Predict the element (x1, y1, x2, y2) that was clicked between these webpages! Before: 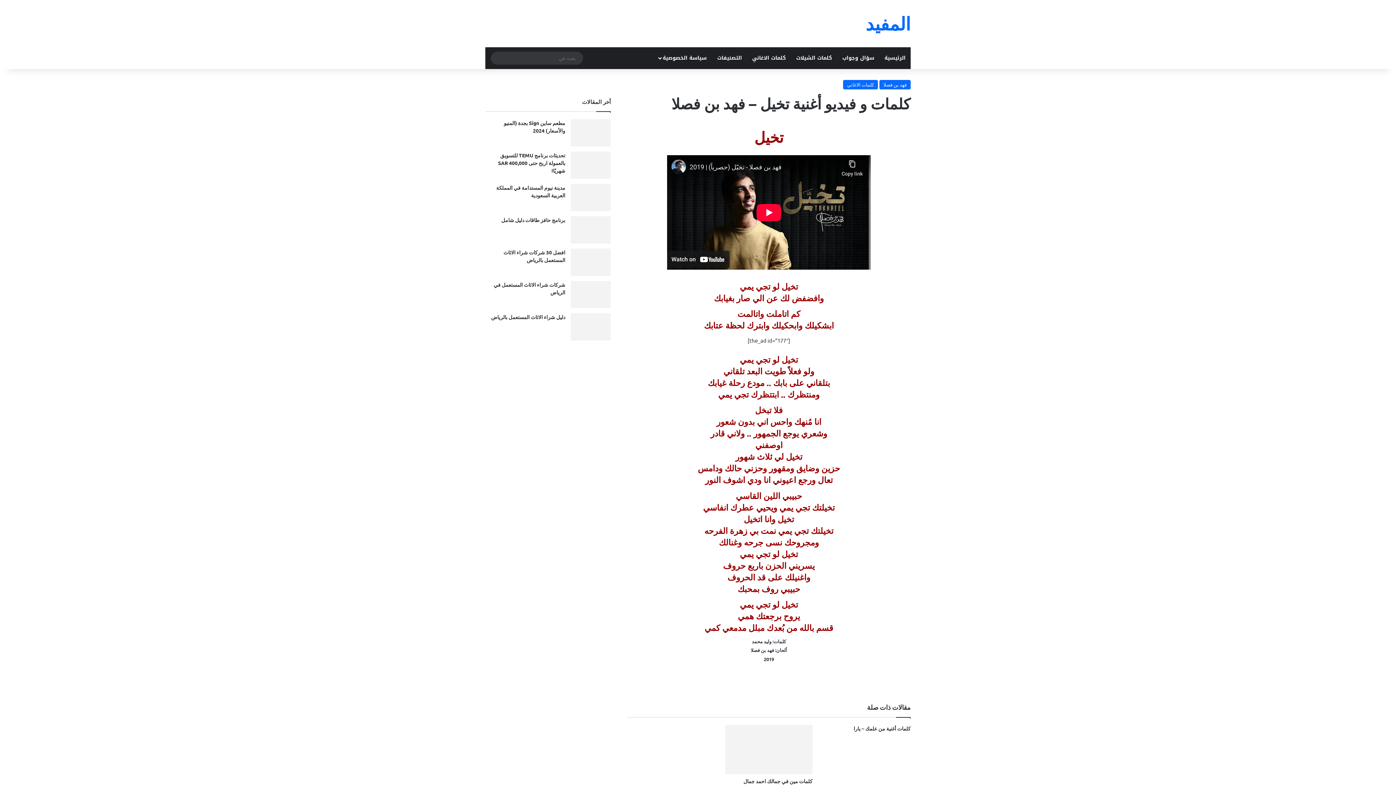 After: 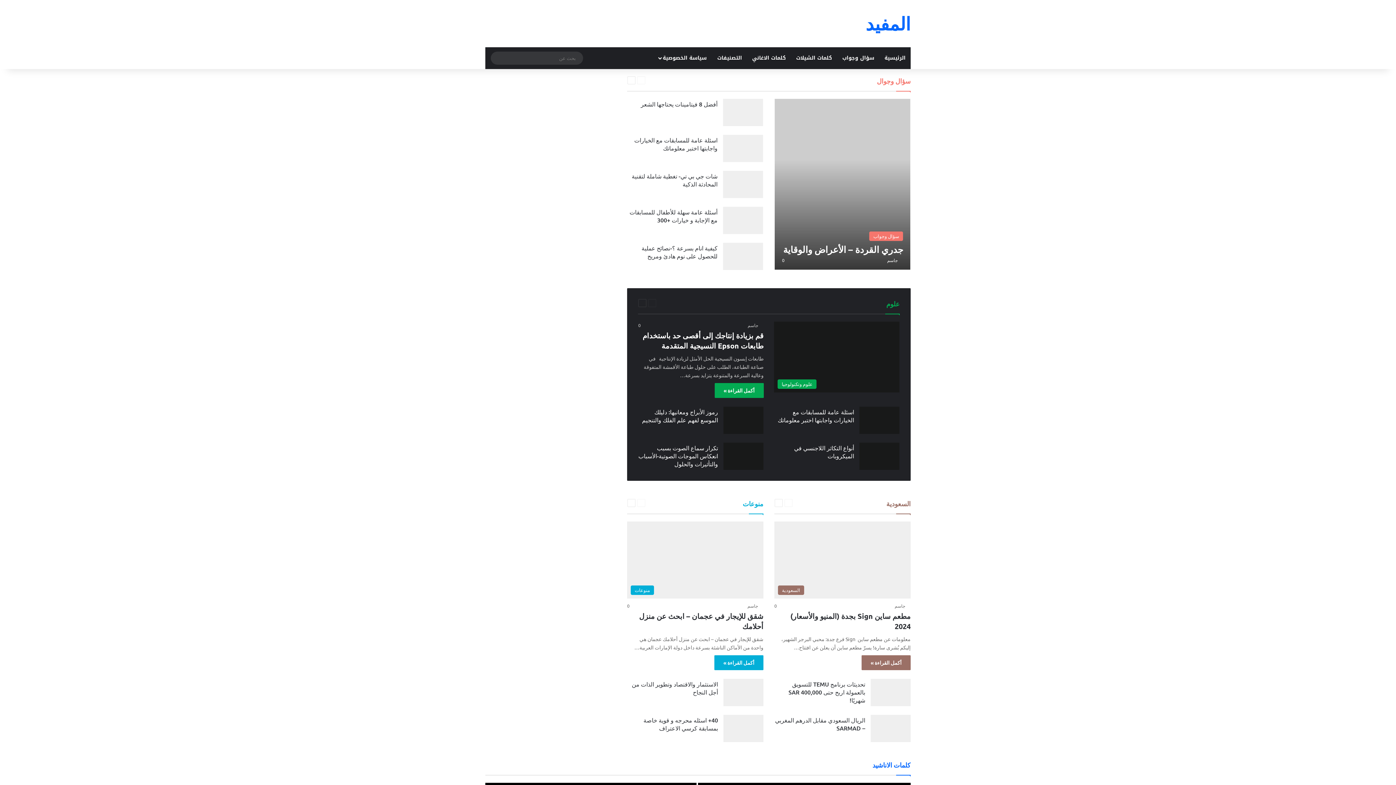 Action: bbox: (879, 47, 910, 69) label: الرئيسية